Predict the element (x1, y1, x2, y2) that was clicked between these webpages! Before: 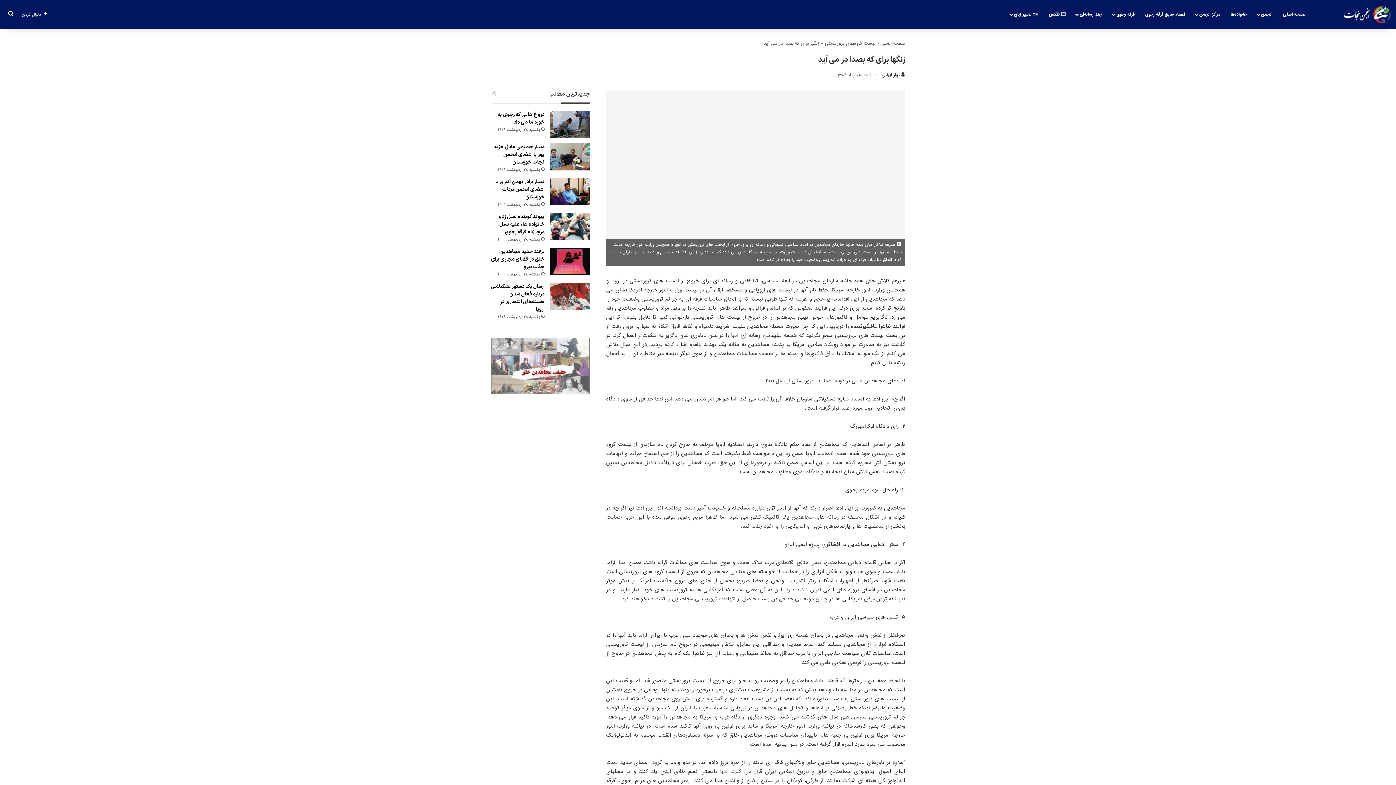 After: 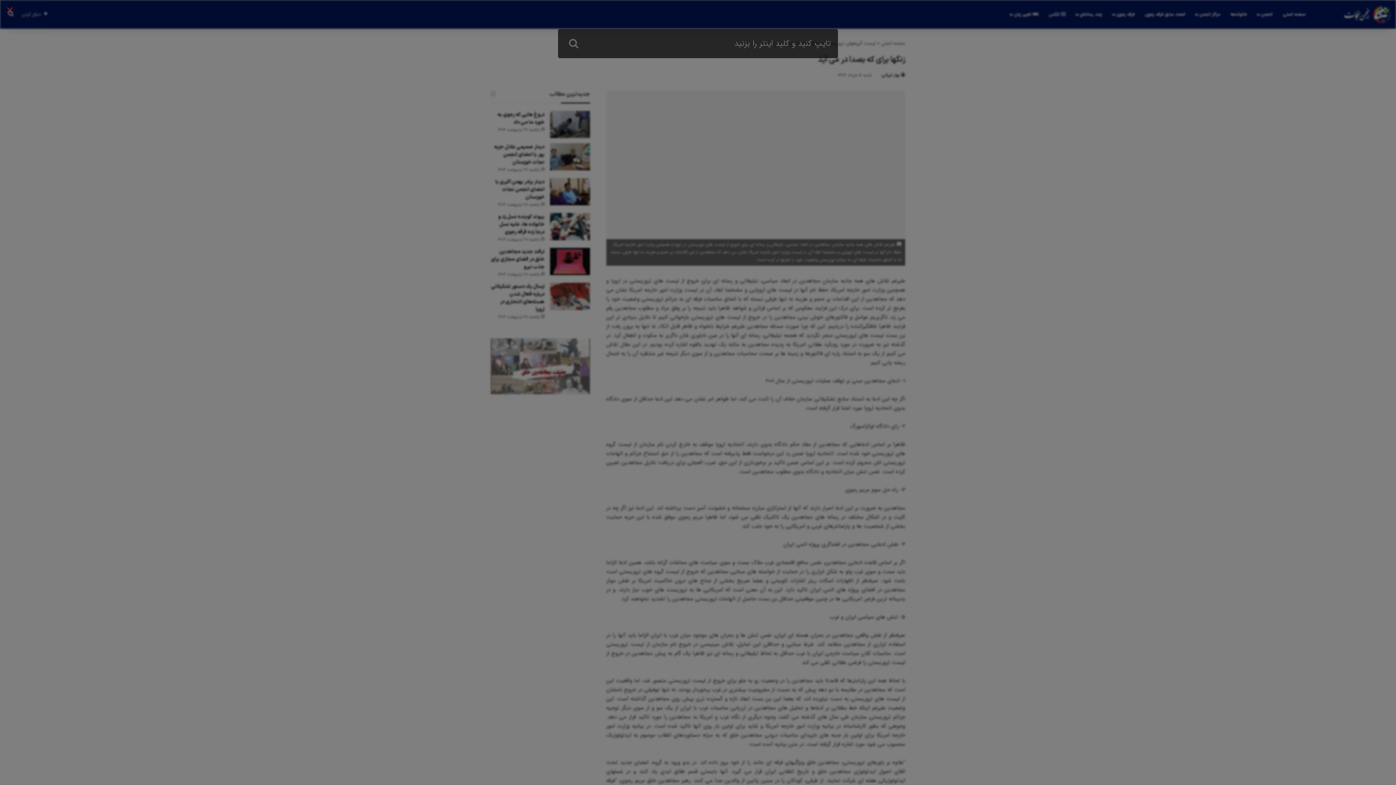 Action: label: جستجو برای bbox: (5, 0, 16, 28)